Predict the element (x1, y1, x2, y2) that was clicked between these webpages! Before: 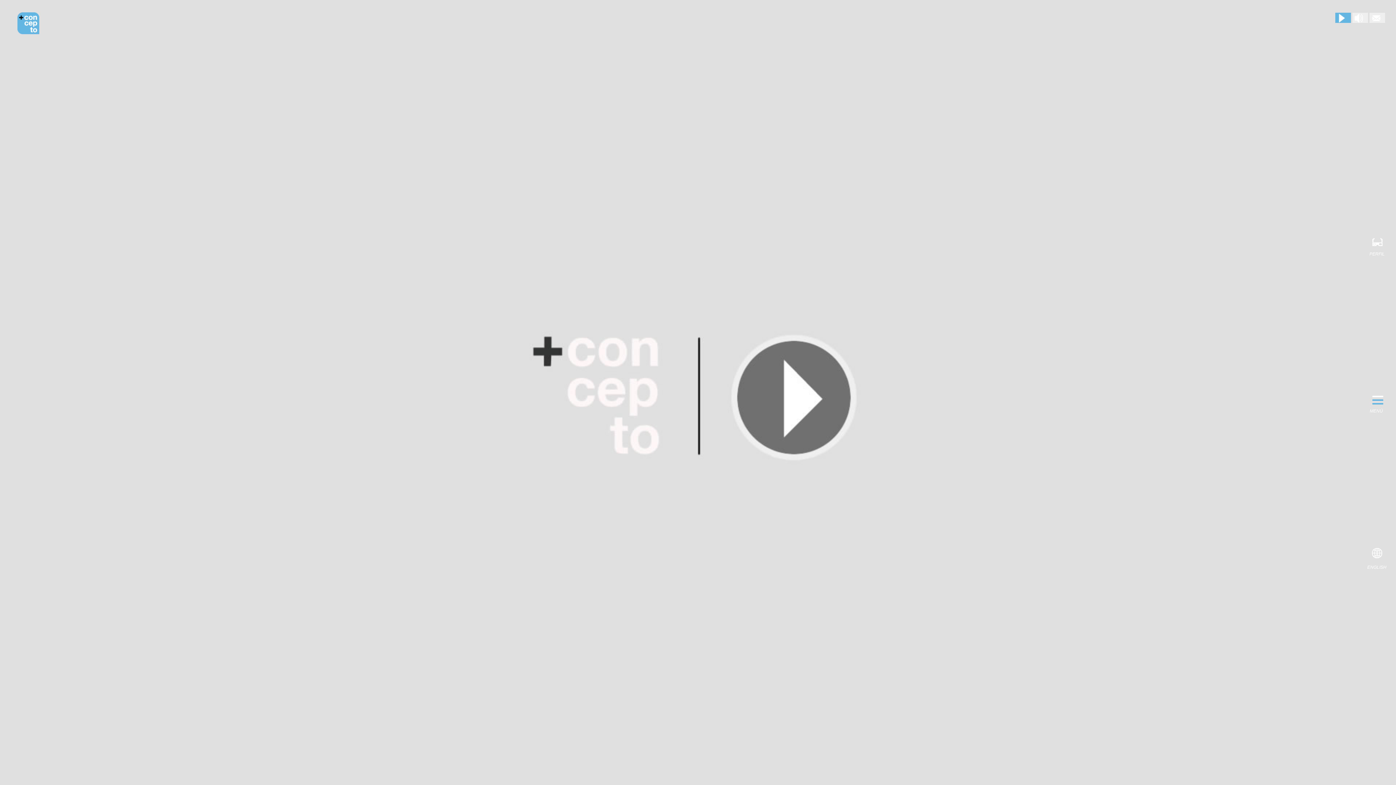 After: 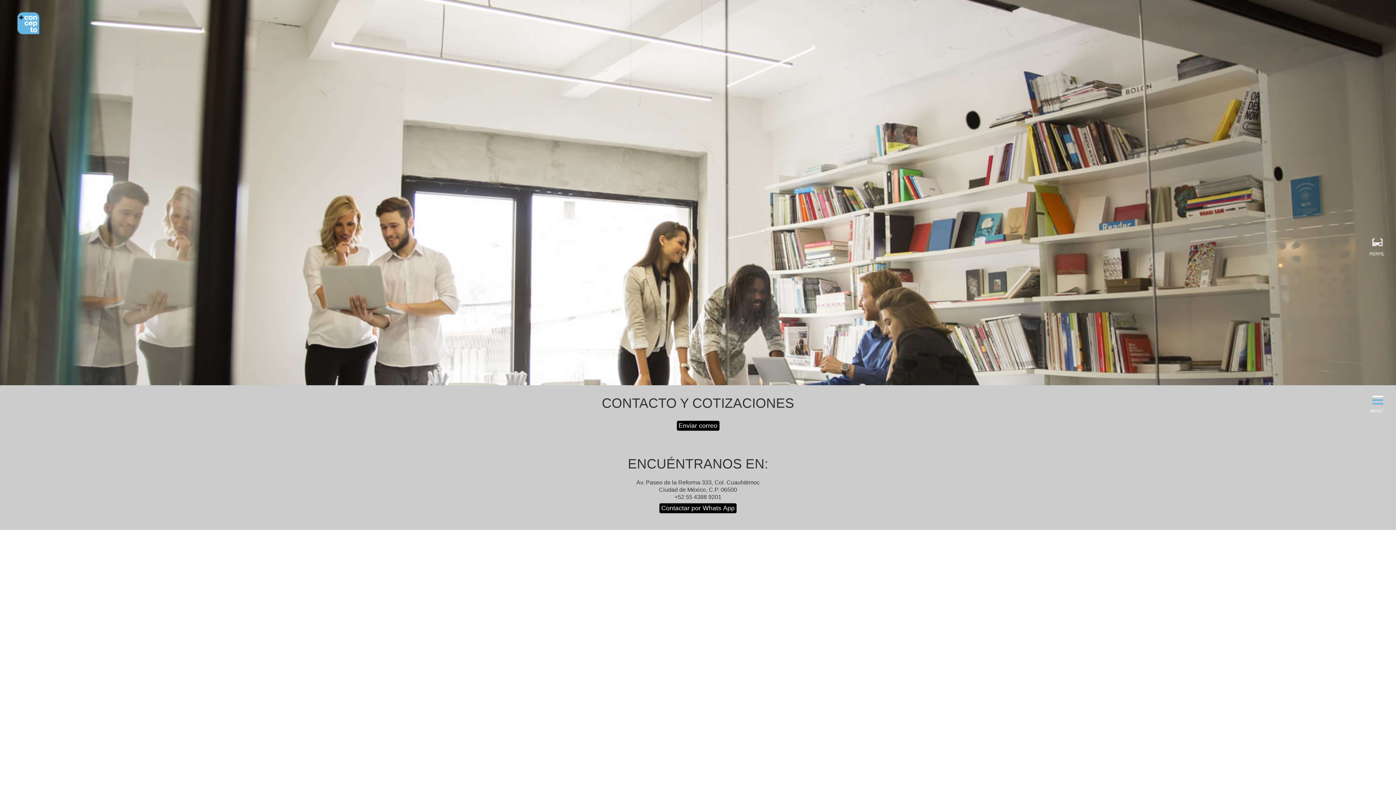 Action: bbox: (1369, 12, 1385, 22)